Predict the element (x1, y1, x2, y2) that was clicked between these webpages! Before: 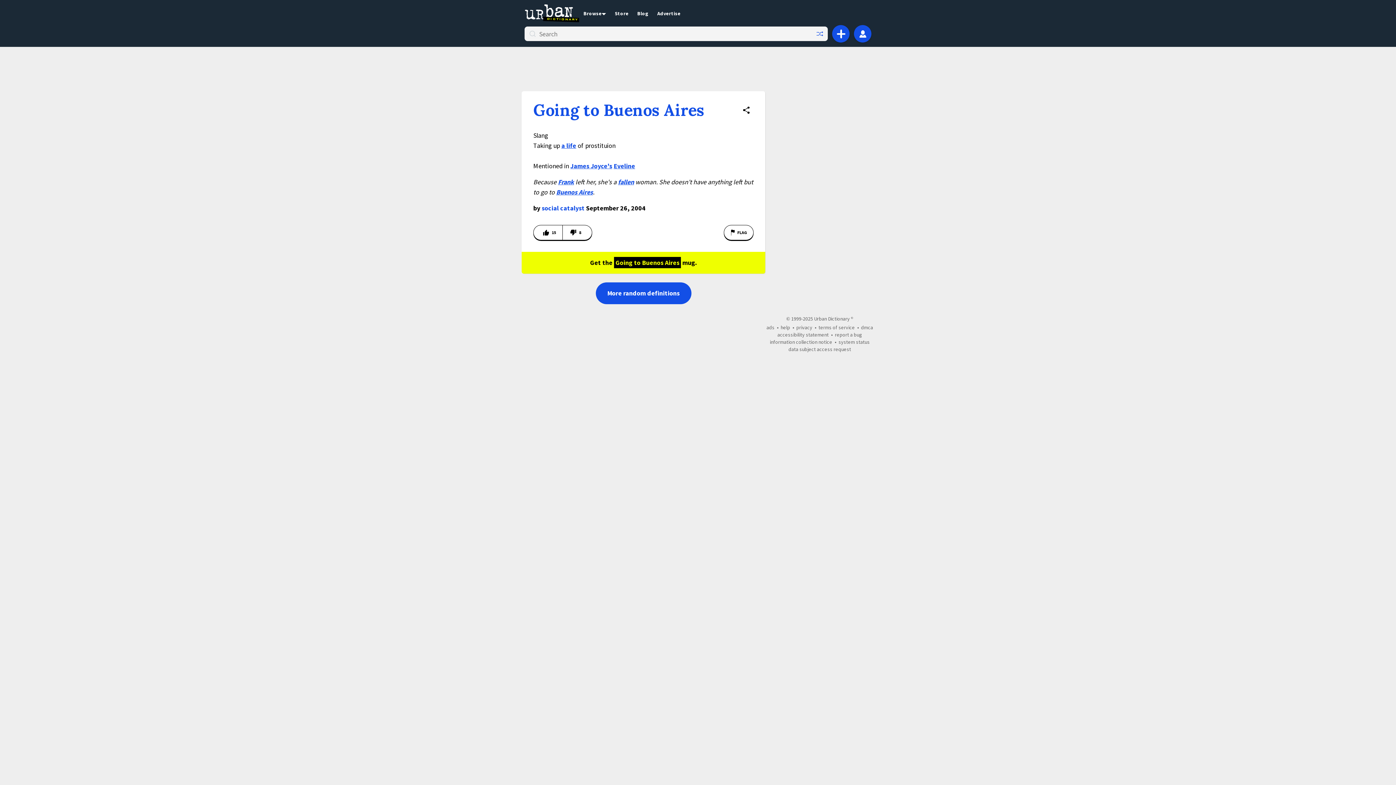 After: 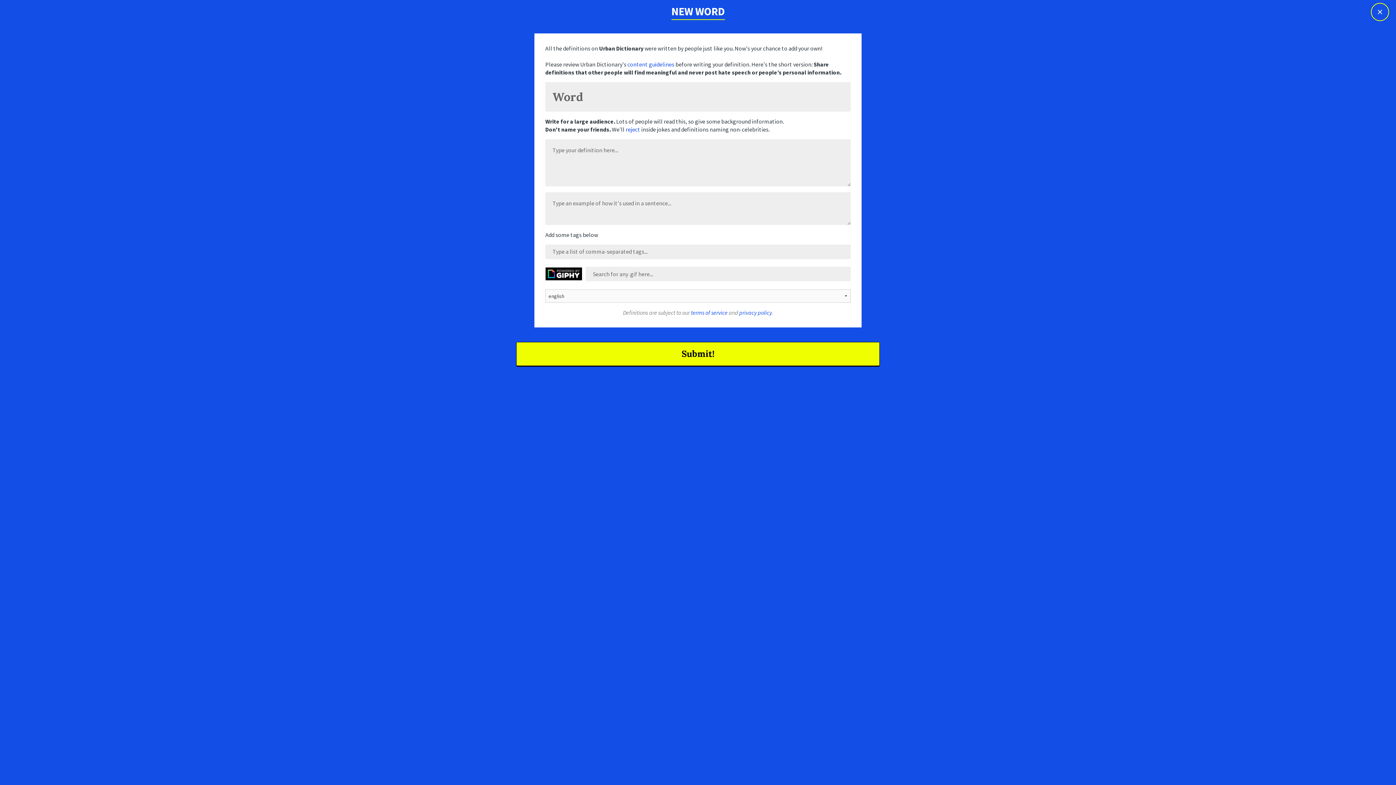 Action: label: Add definition bbox: (832, 25, 849, 42)